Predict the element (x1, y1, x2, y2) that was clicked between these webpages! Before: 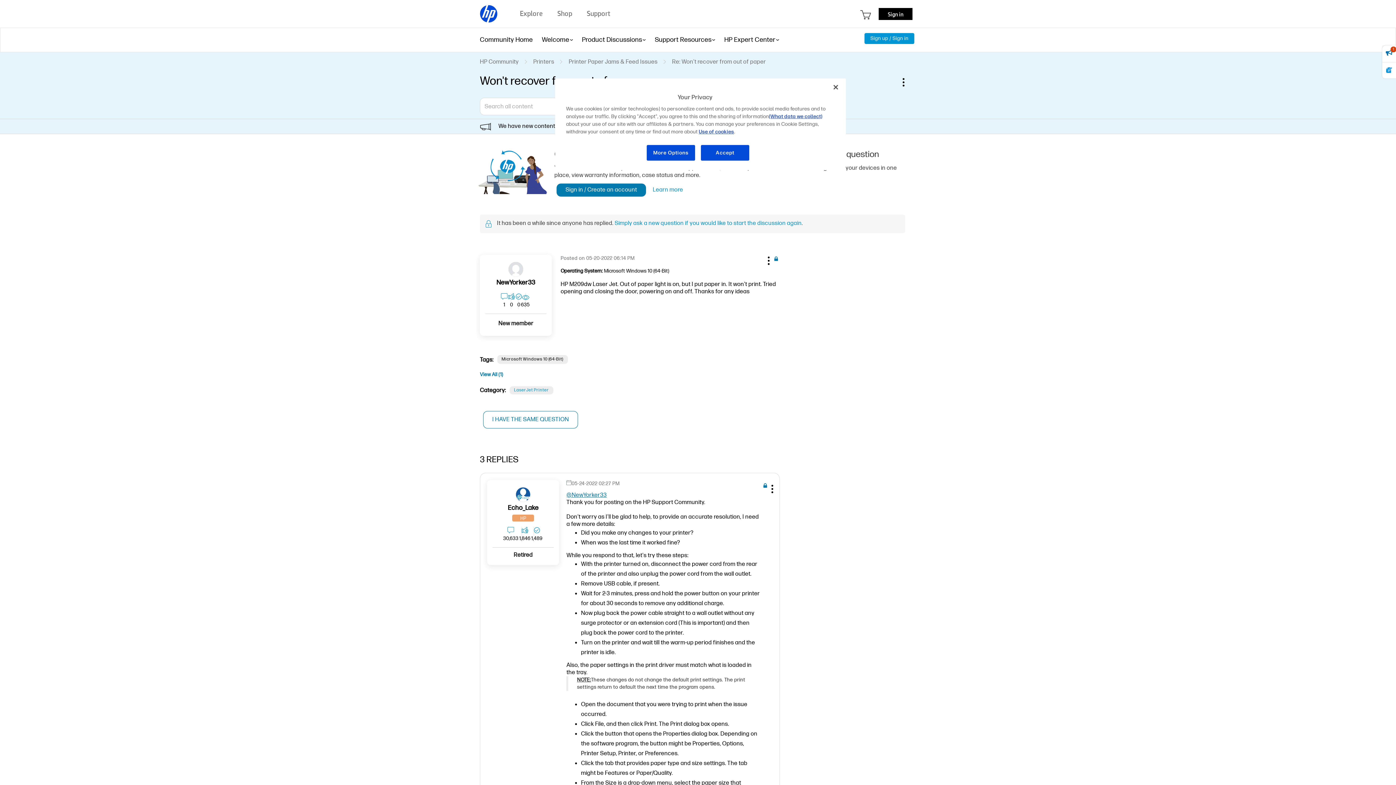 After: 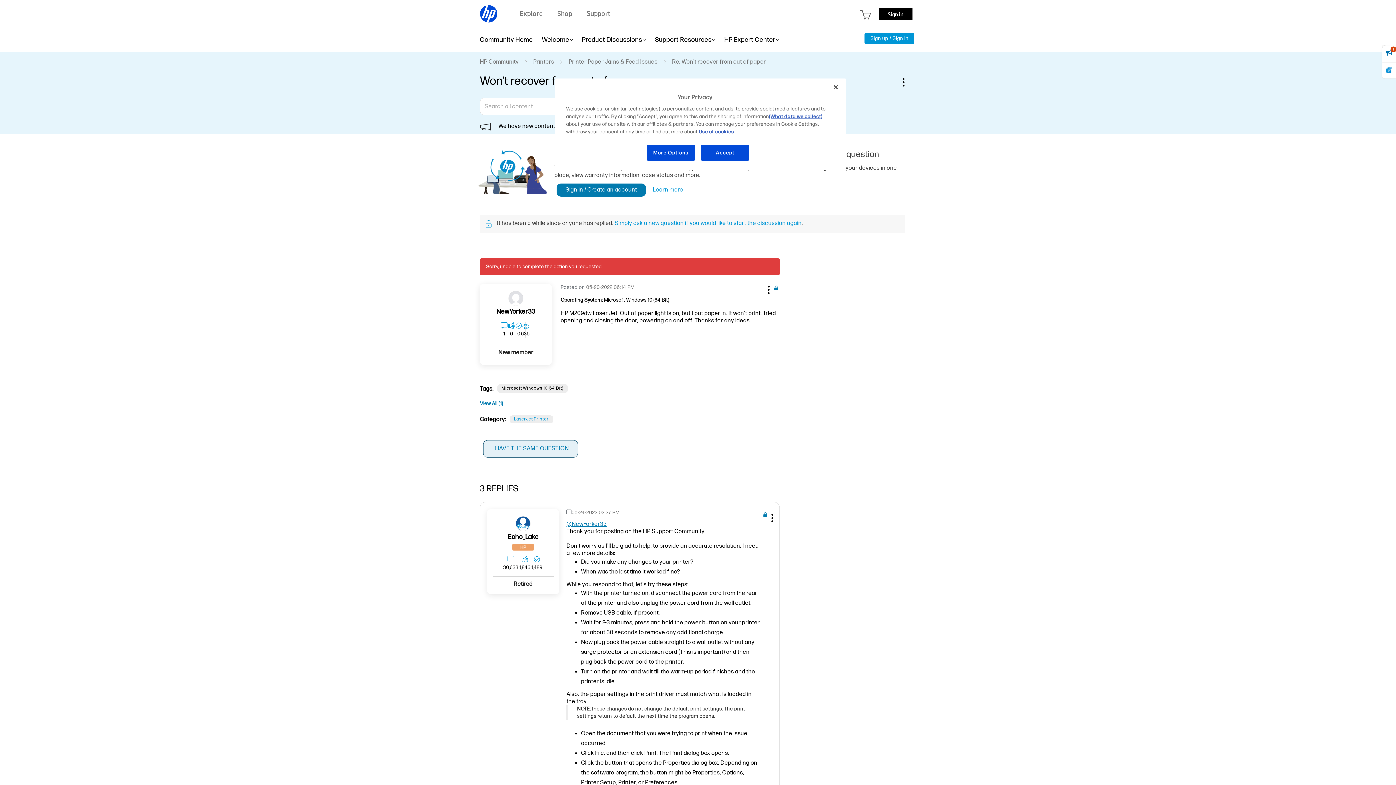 Action: label: I HAVE THE SAME QUESTION bbox: (483, 411, 578, 428)